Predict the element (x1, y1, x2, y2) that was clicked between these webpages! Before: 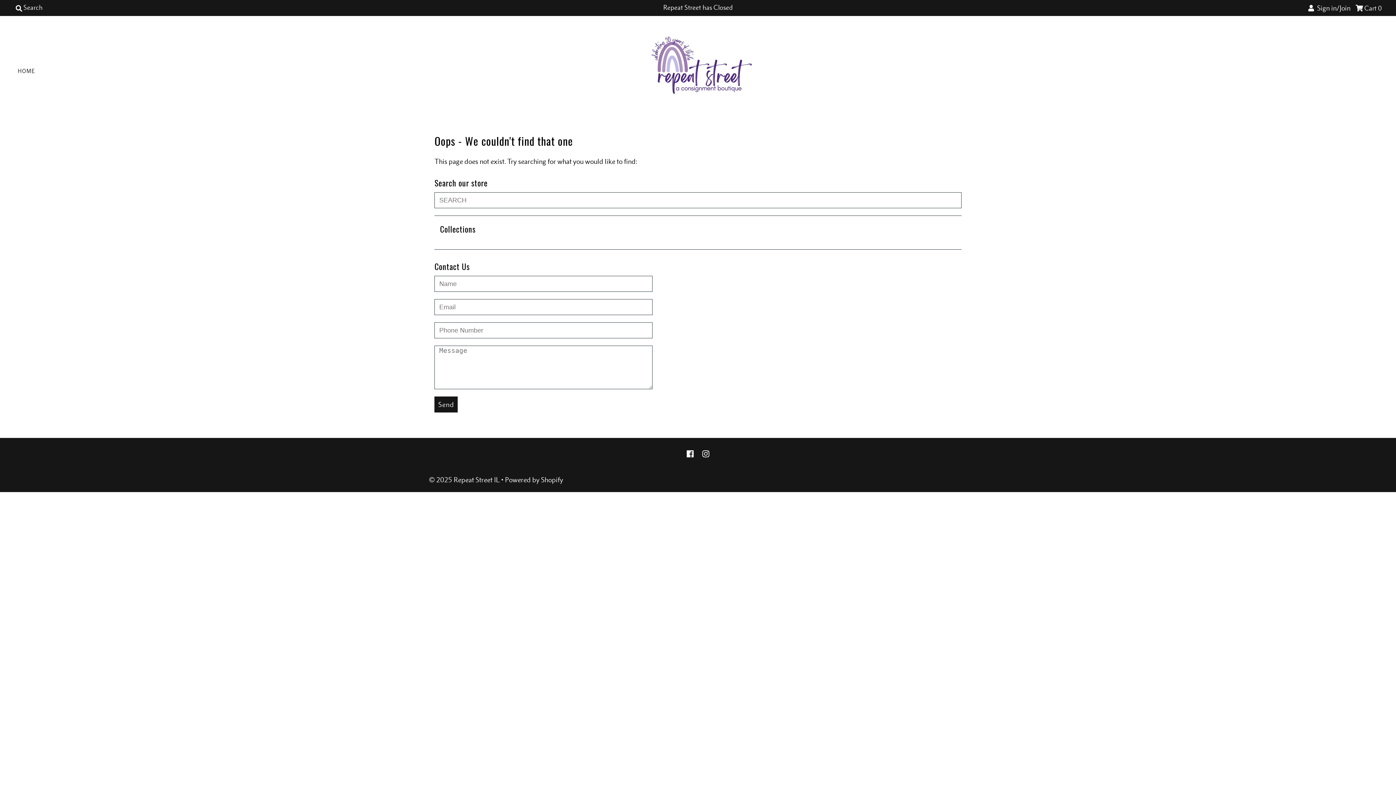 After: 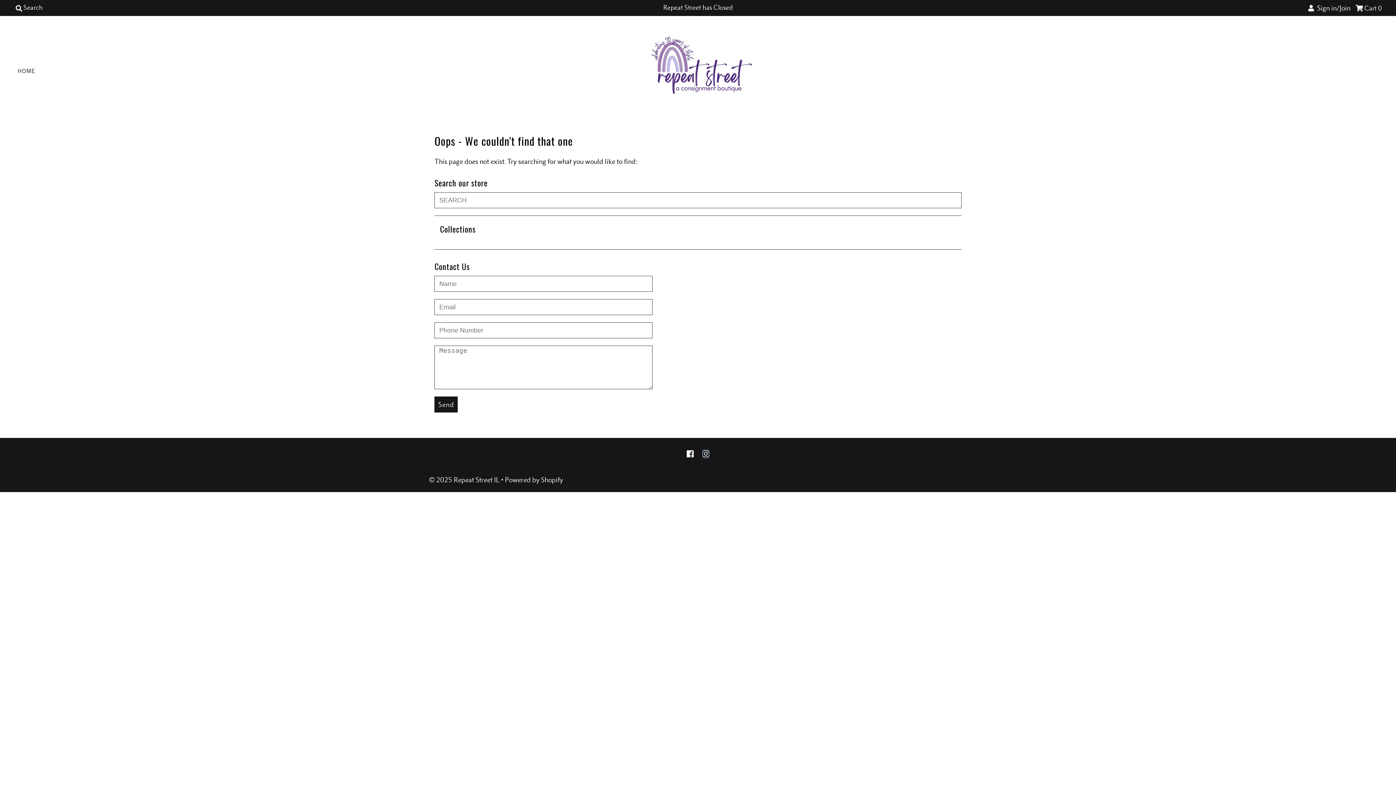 Action: bbox: (702, 449, 709, 459)